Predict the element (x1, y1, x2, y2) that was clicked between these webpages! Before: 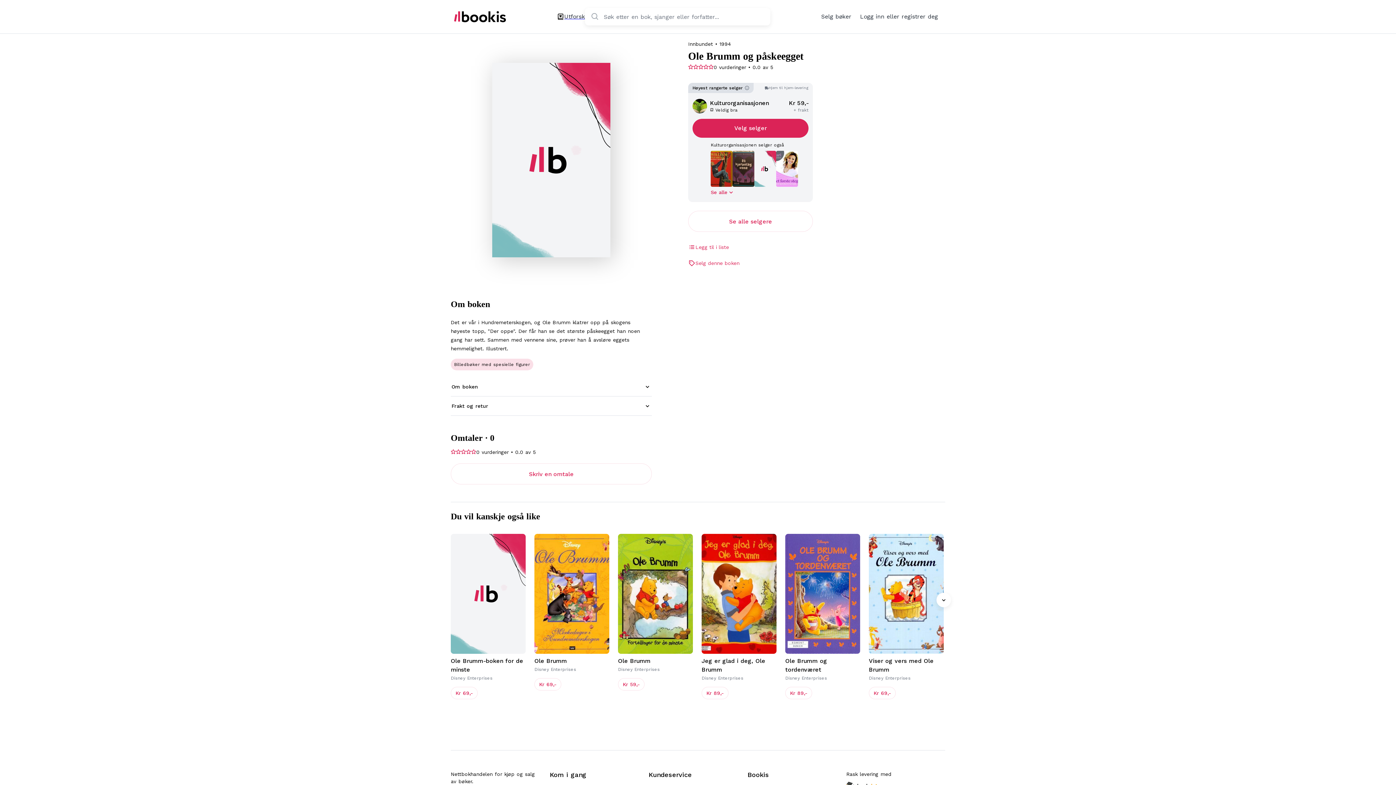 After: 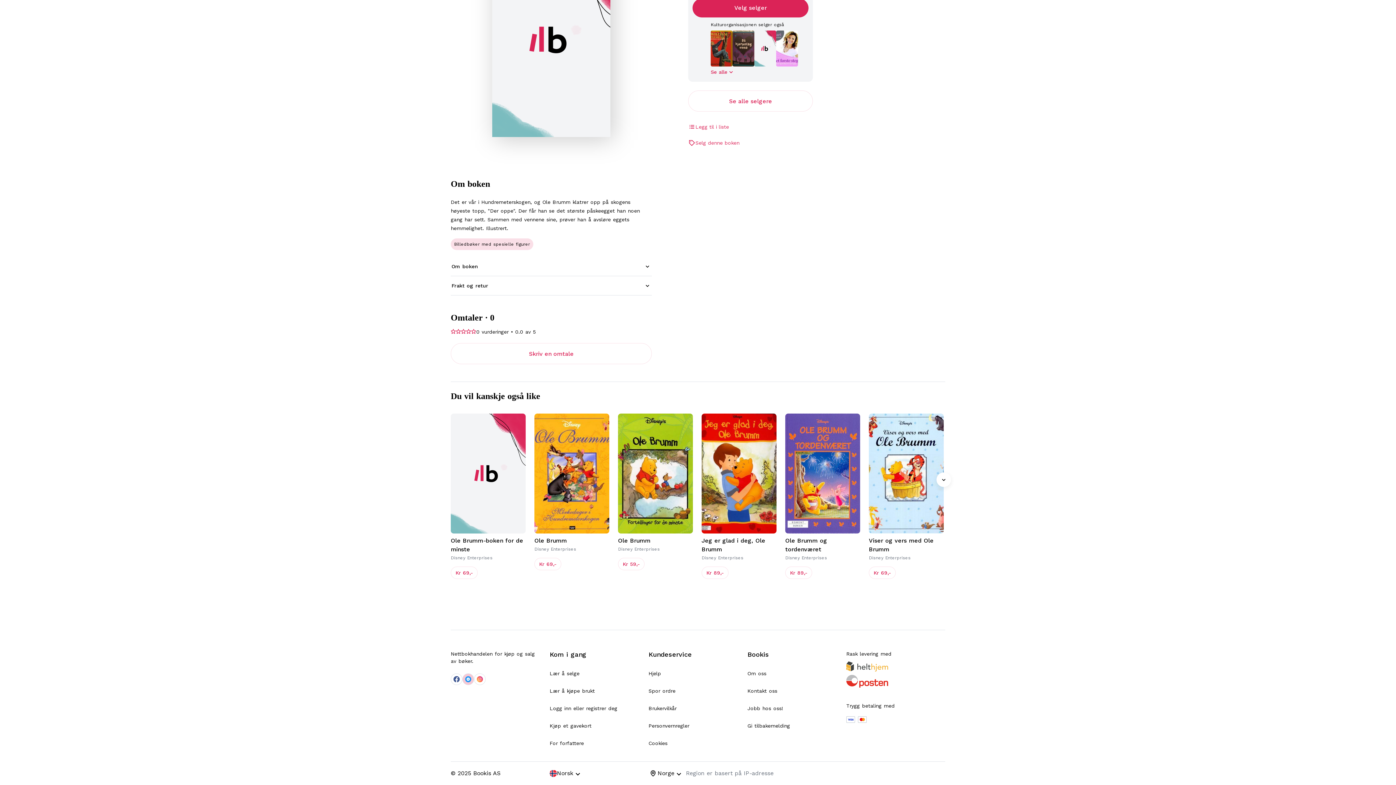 Action: label: company-messenger-social bbox: (462, 773, 474, 784)